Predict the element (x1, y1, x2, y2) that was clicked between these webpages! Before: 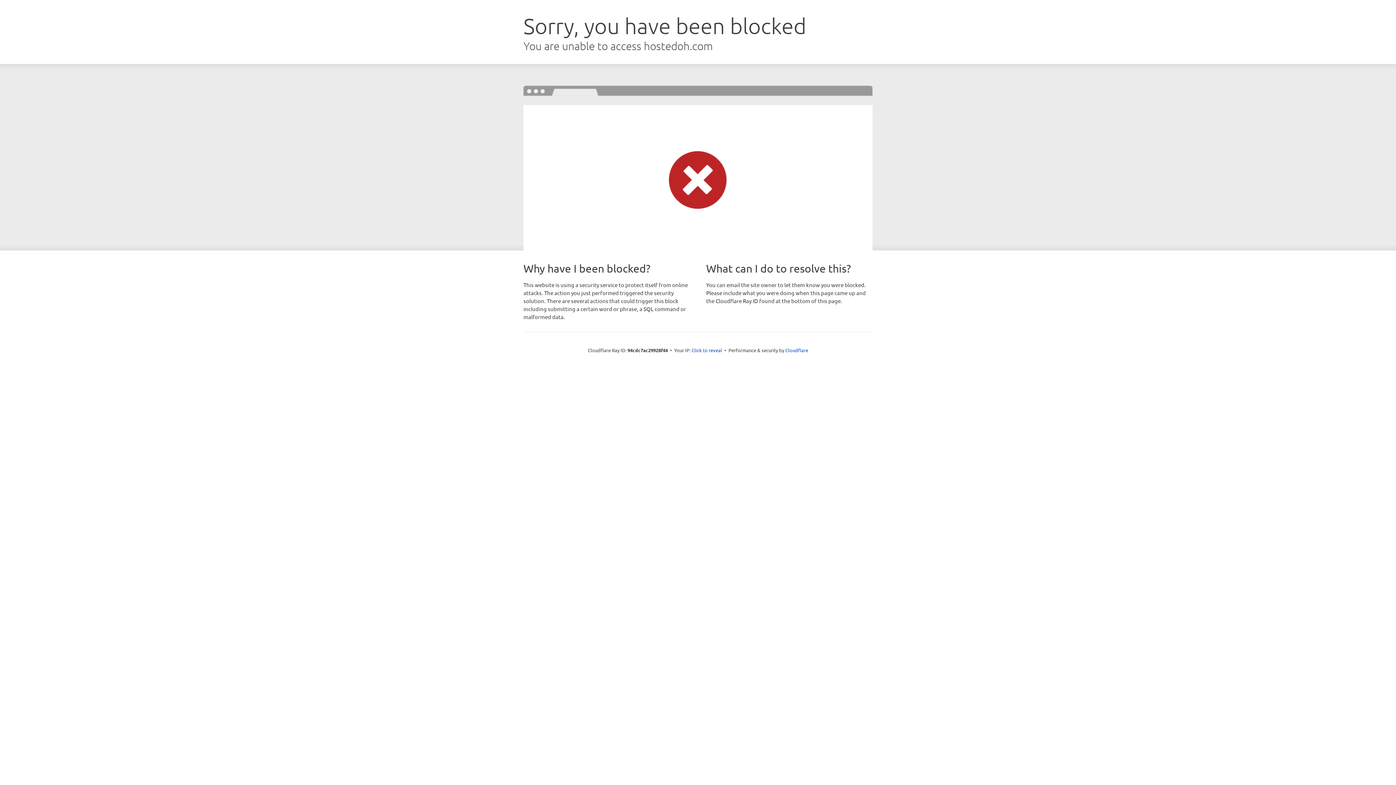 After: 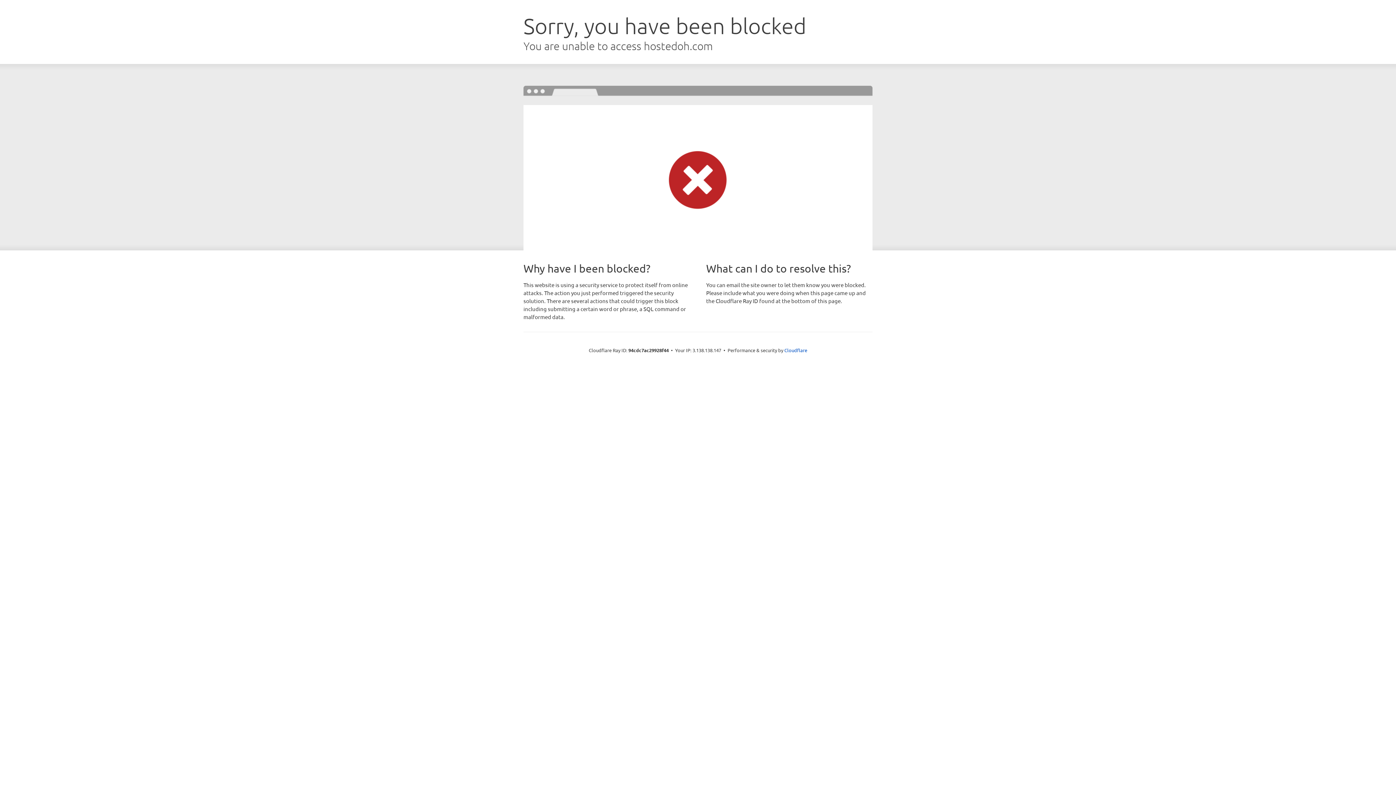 Action: bbox: (691, 346, 722, 353) label: Click to reveal